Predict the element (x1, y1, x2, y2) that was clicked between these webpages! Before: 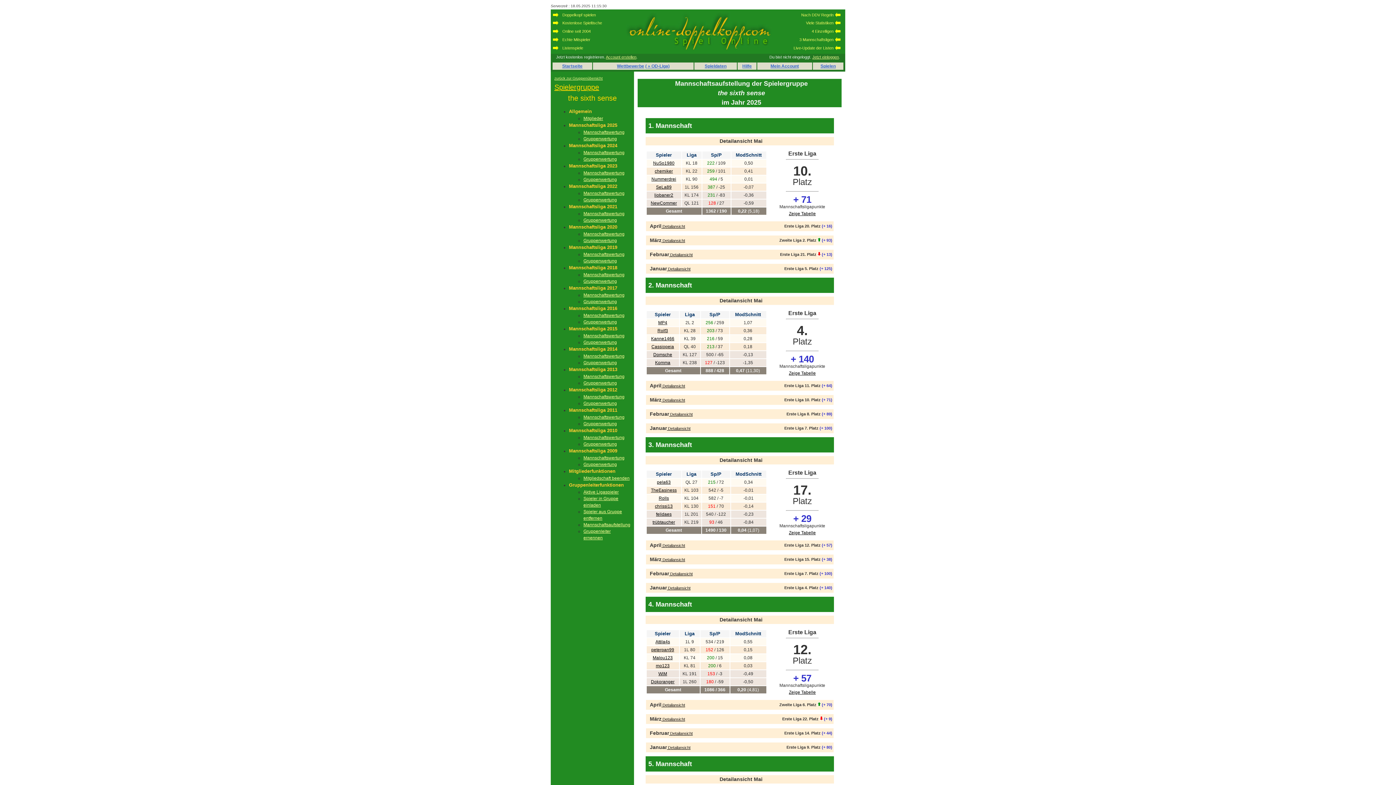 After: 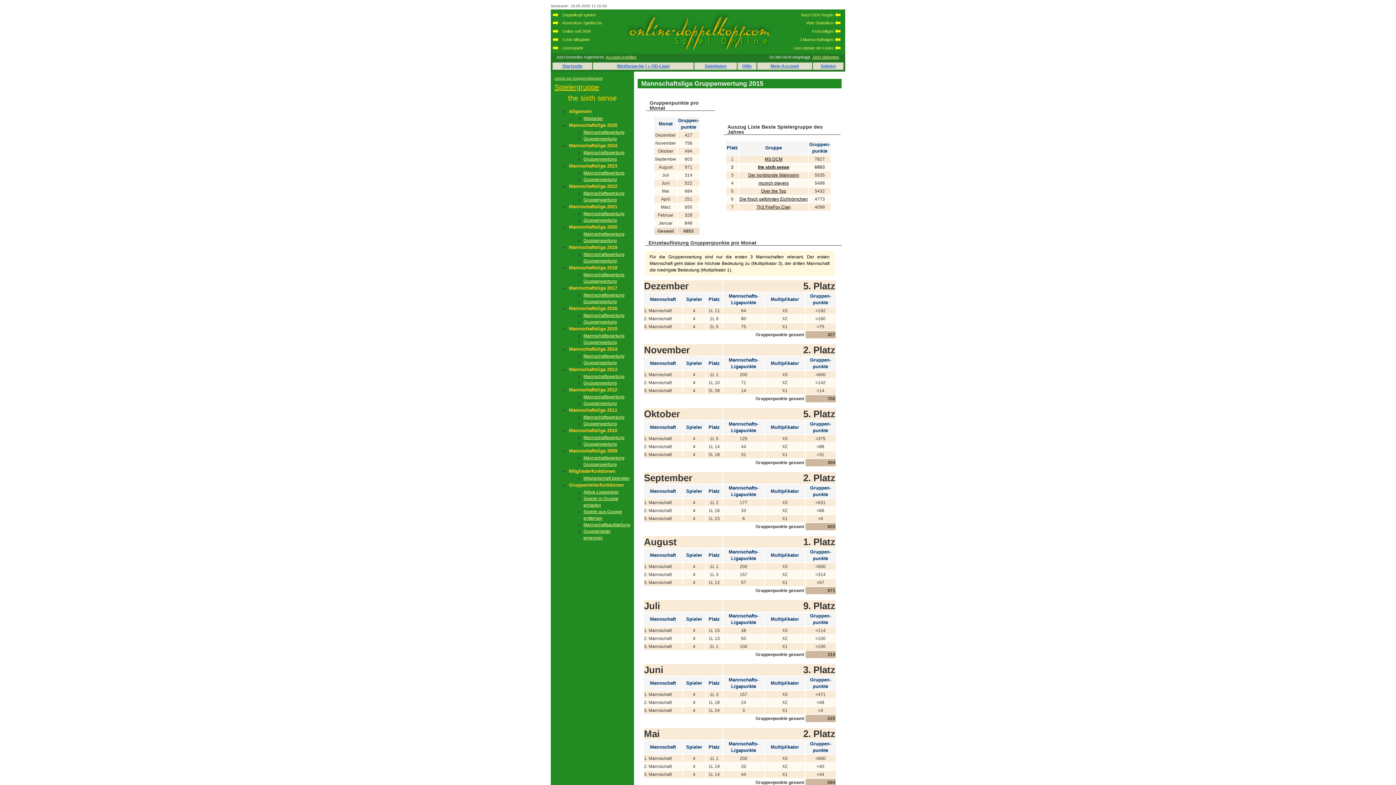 Action: bbox: (583, 340, 617, 345) label: Gruppenwertung